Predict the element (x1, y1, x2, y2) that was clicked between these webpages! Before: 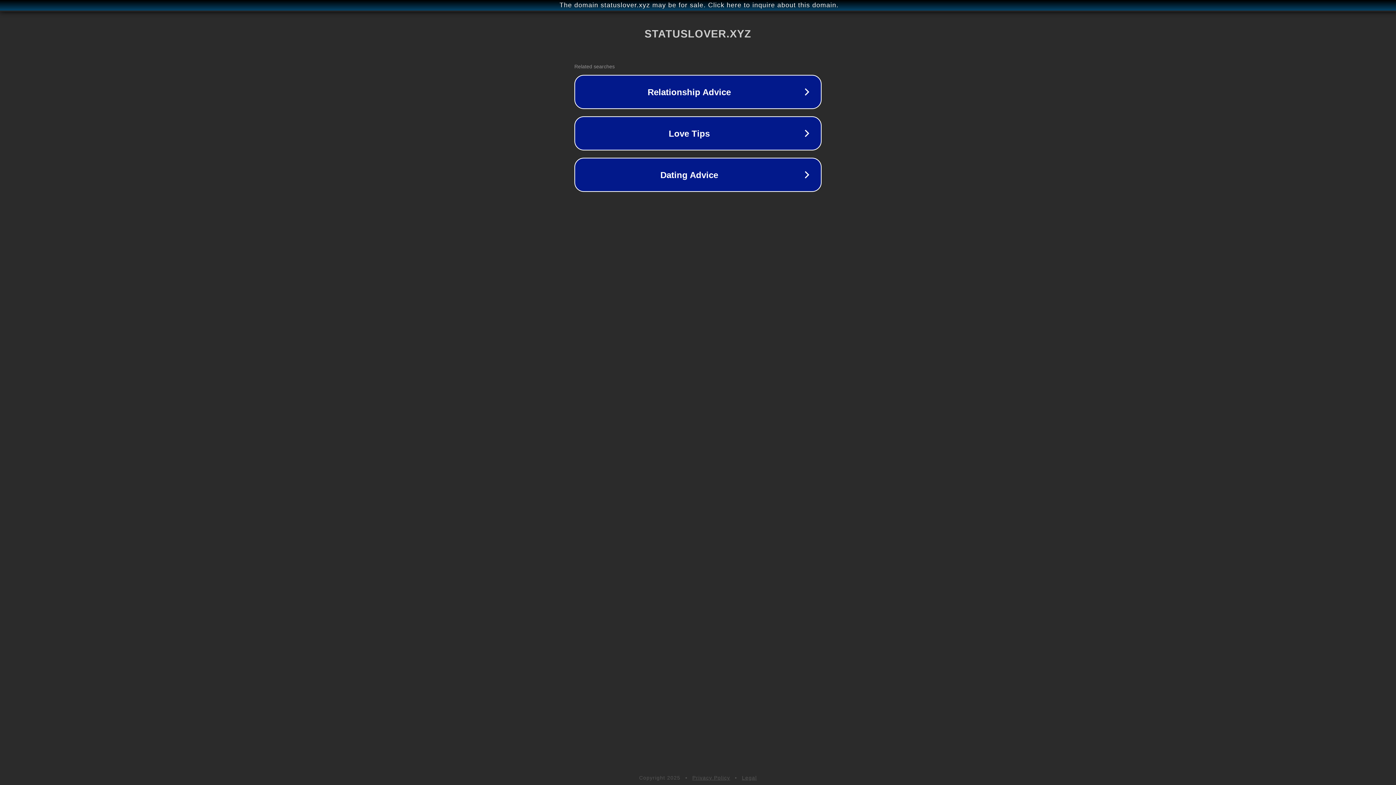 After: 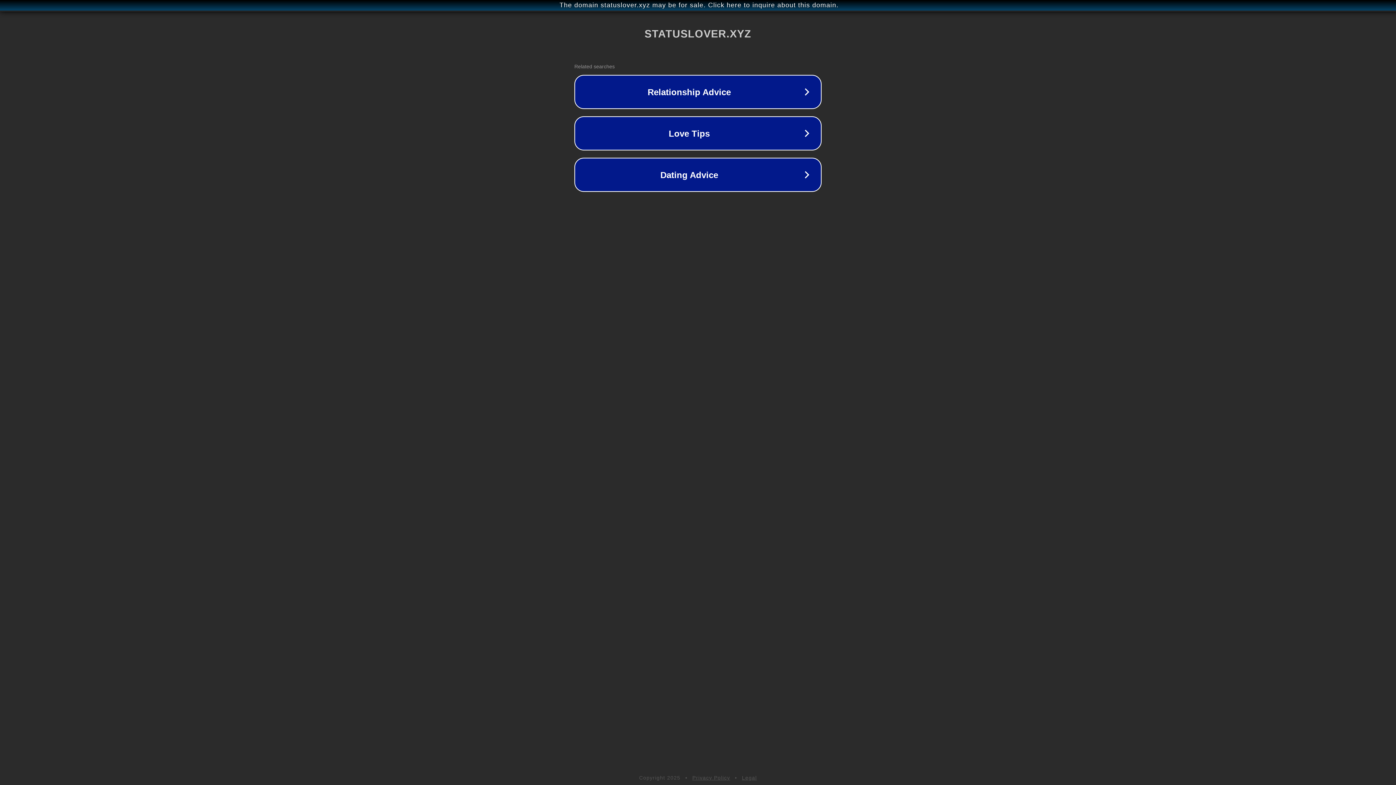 Action: label: Legal bbox: (742, 775, 757, 781)